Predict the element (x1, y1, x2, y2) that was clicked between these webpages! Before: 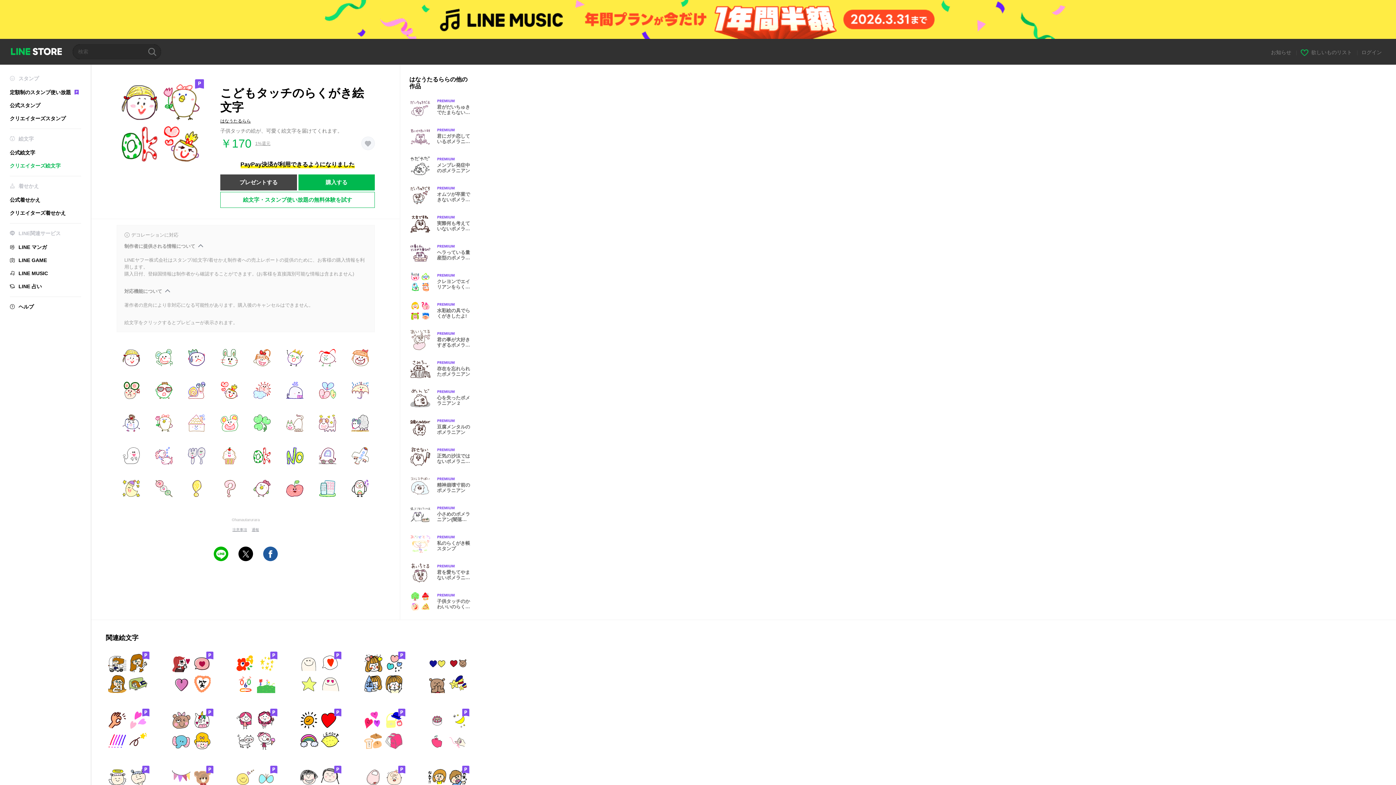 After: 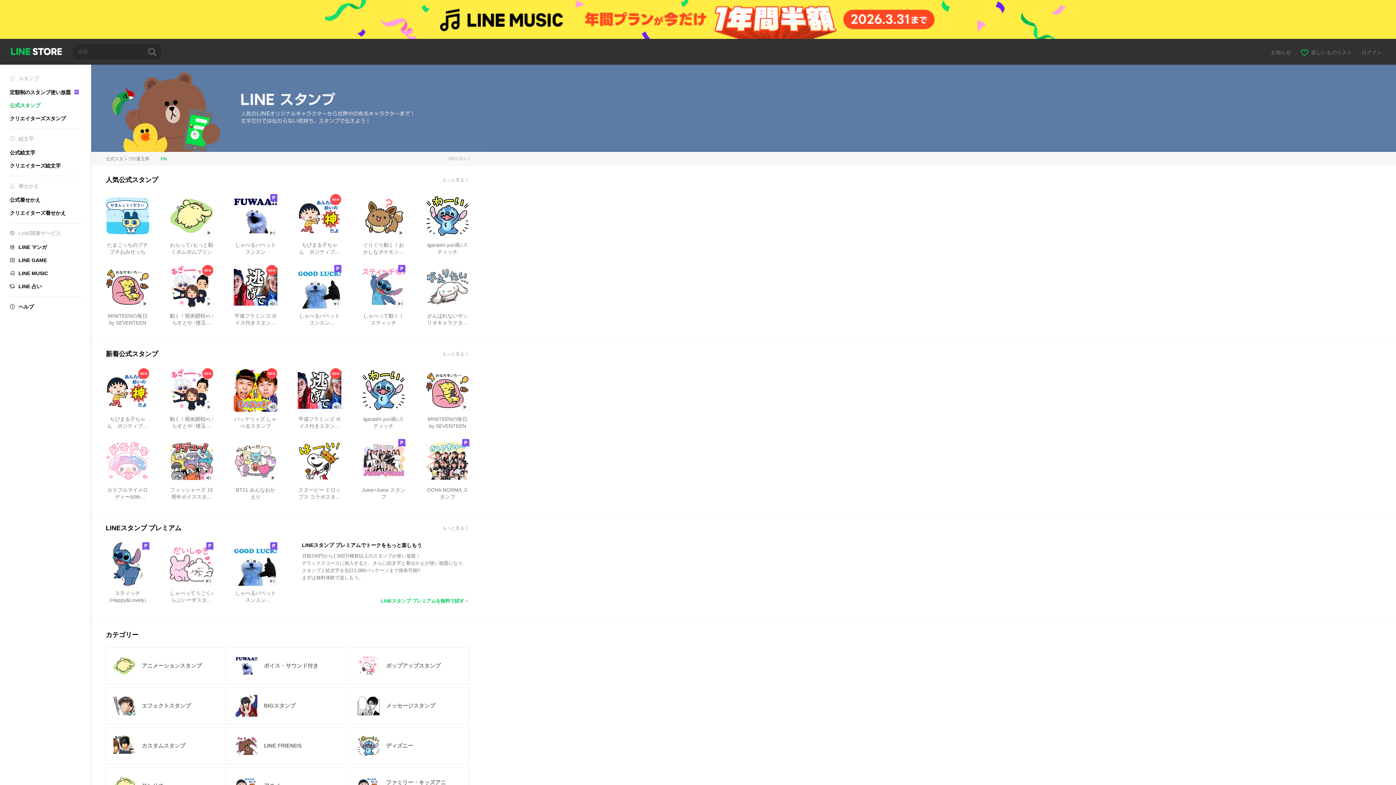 Action: label: 公式スタンプ bbox: (9, 102, 40, 108)